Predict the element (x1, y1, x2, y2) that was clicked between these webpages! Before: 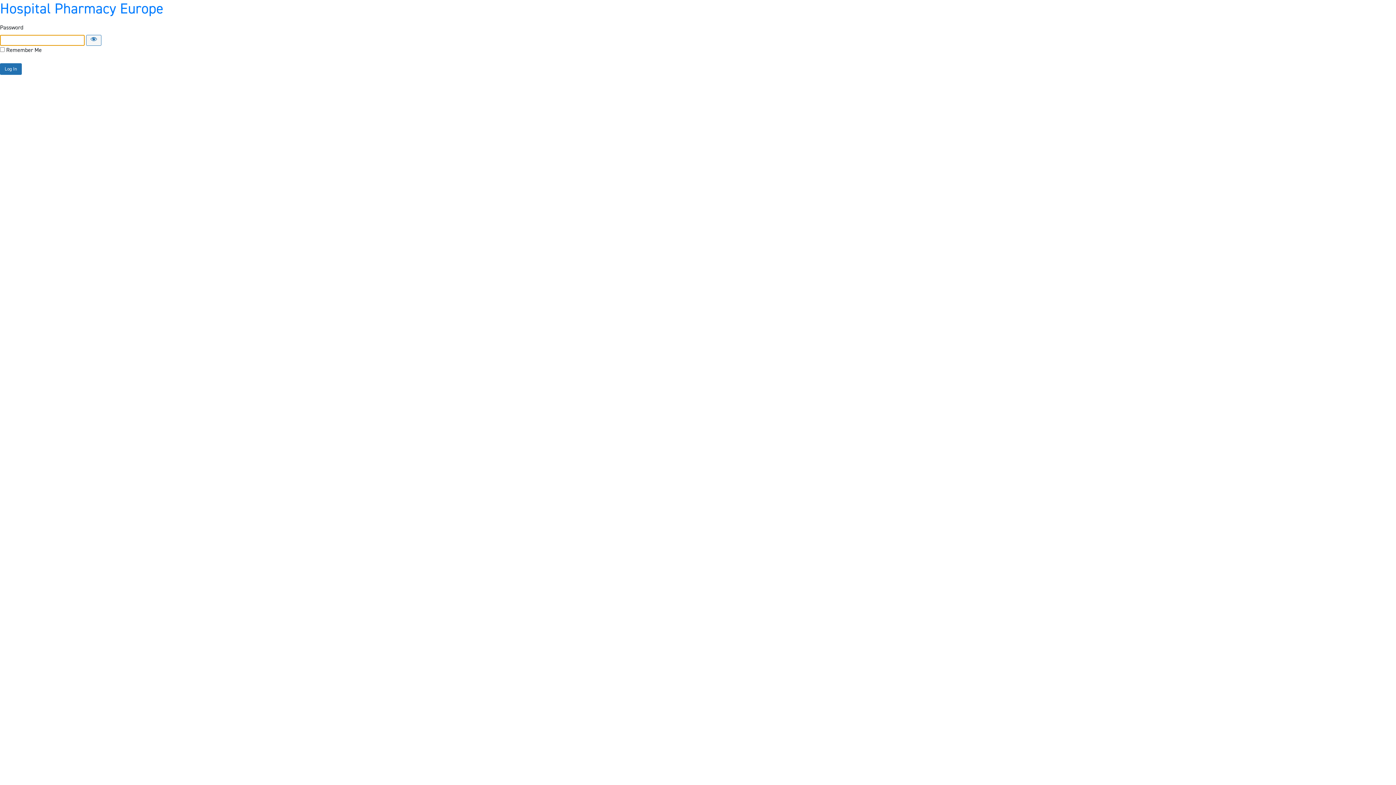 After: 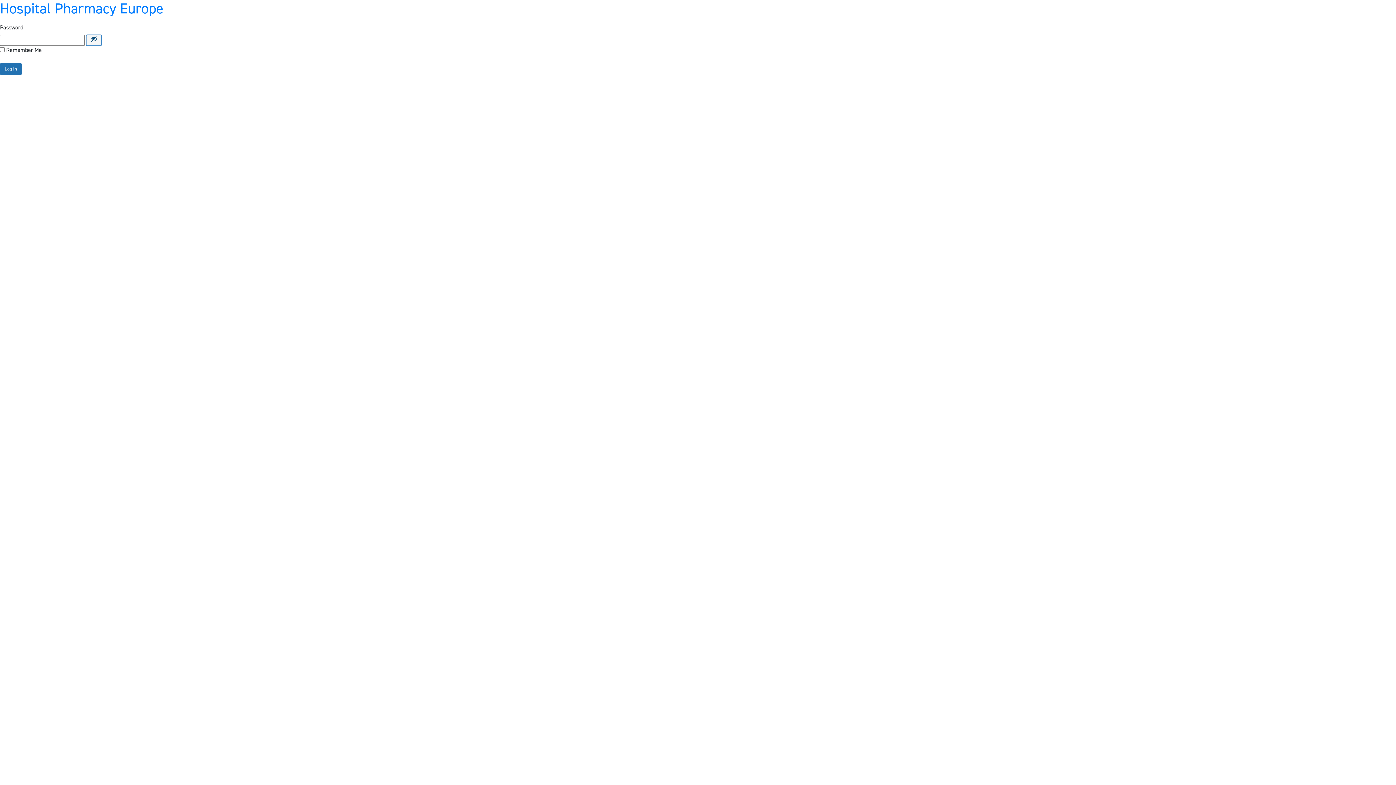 Action: bbox: (86, 34, 101, 45) label: Show password